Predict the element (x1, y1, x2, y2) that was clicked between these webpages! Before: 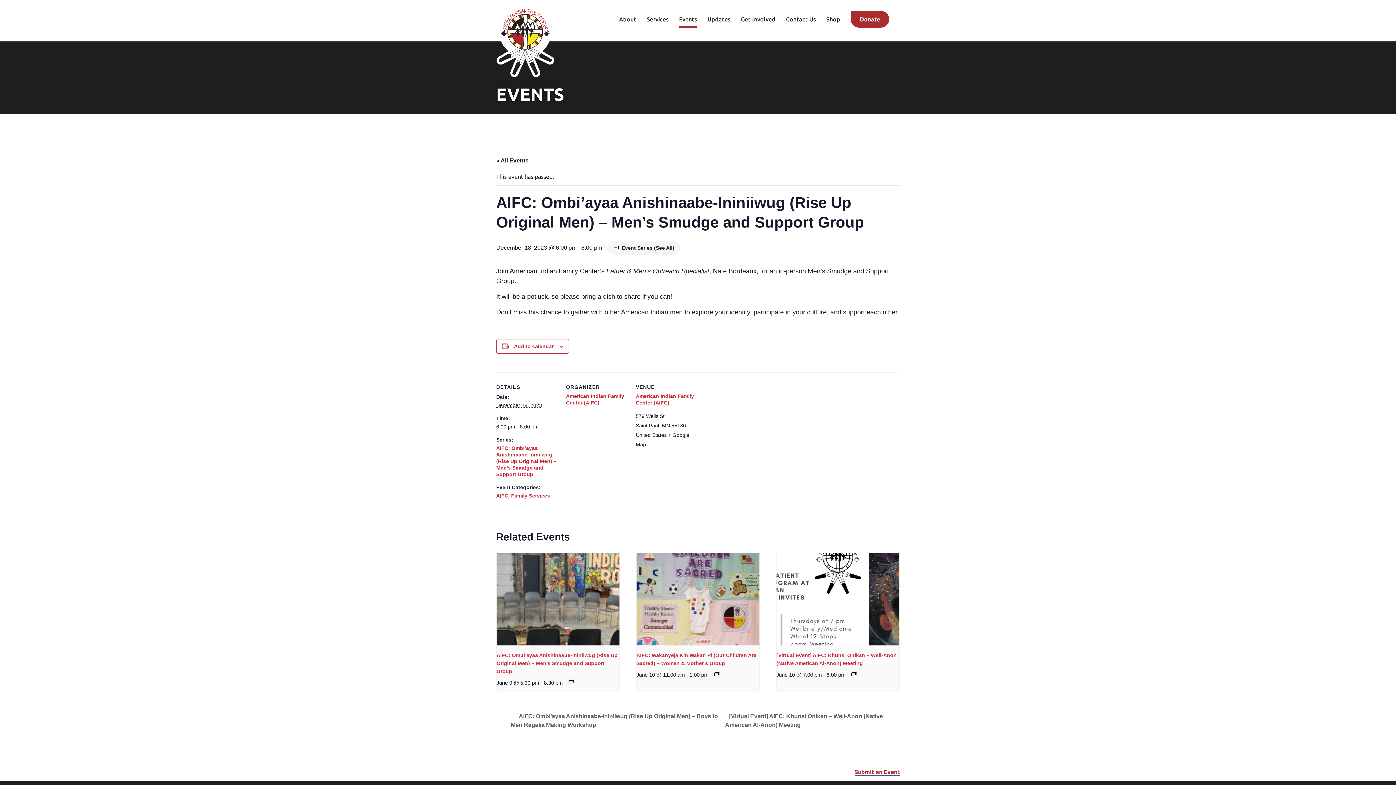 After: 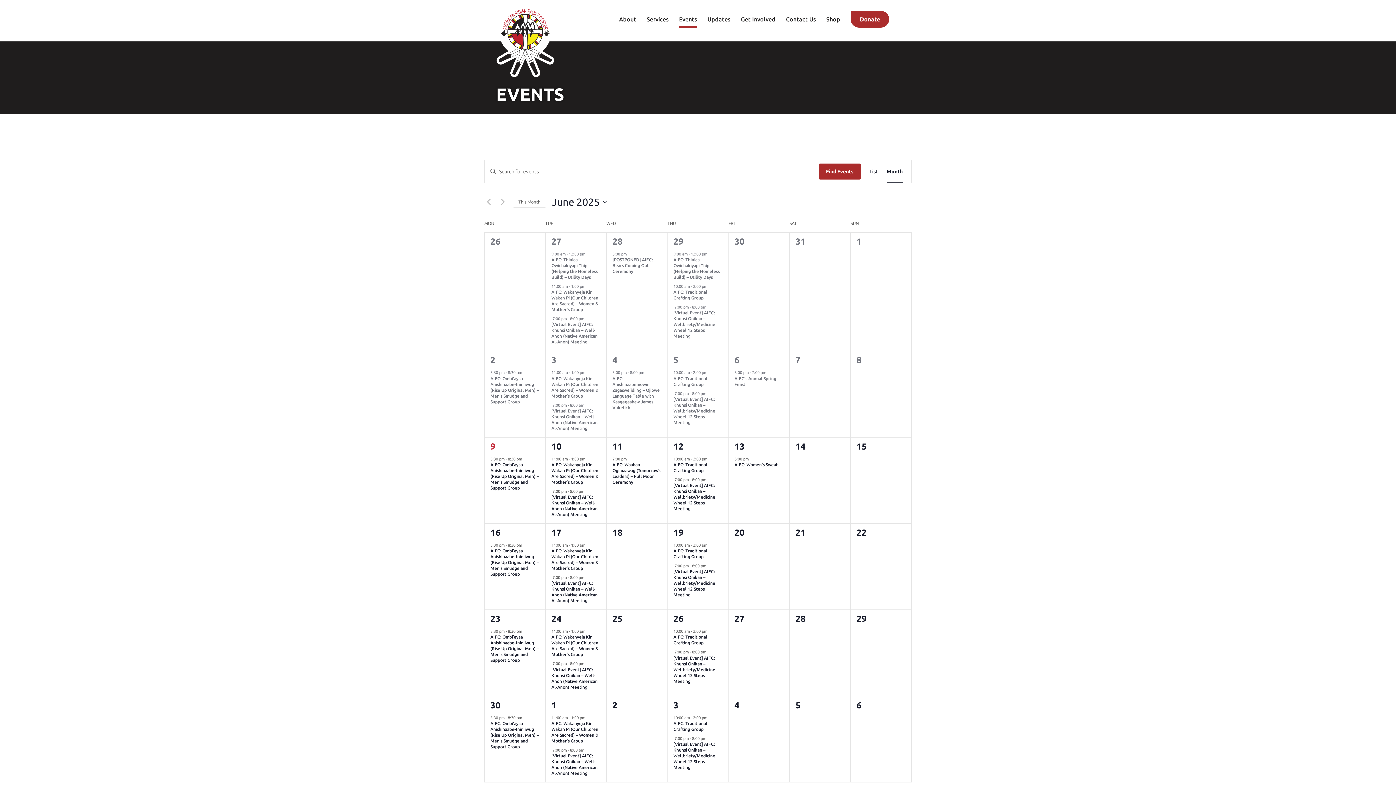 Action: label: Events bbox: (679, 16, 697, 27)